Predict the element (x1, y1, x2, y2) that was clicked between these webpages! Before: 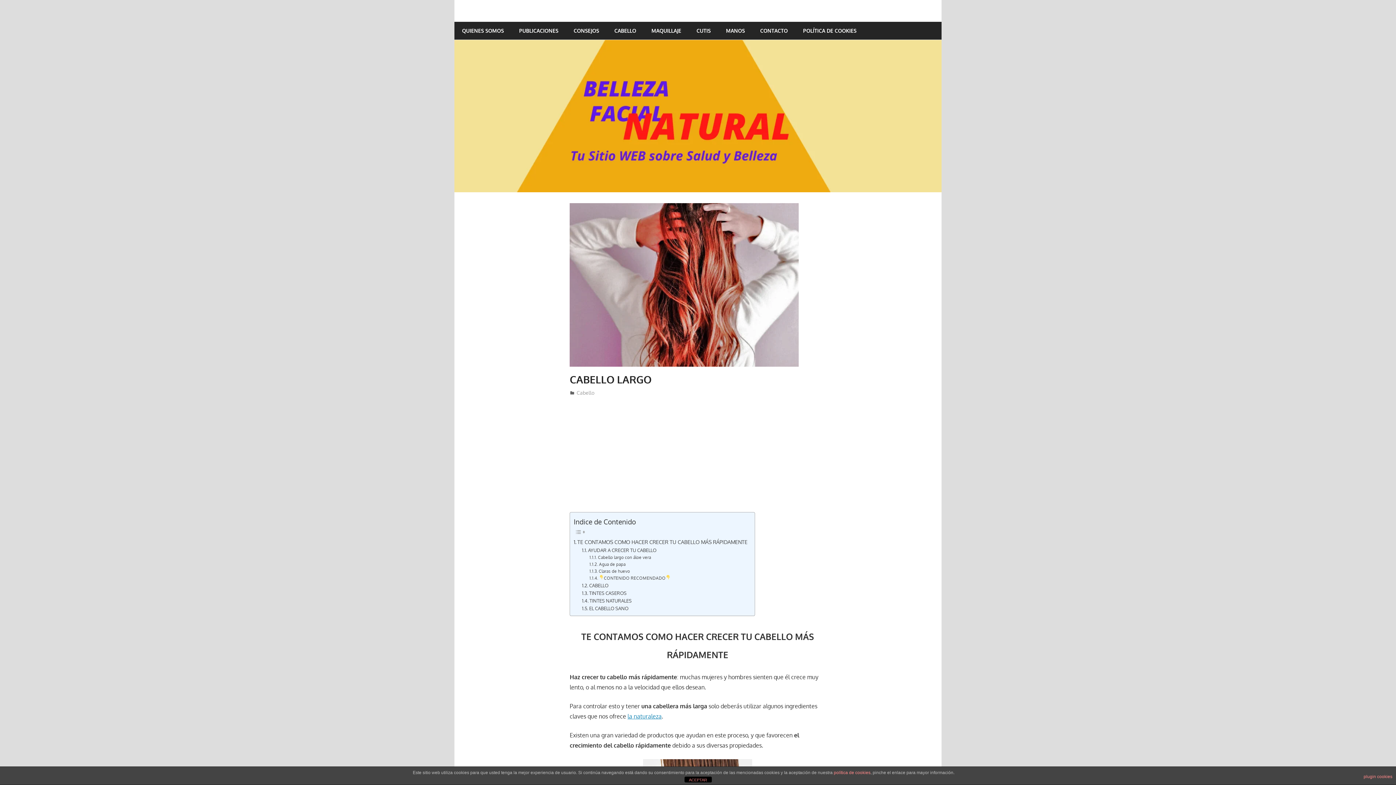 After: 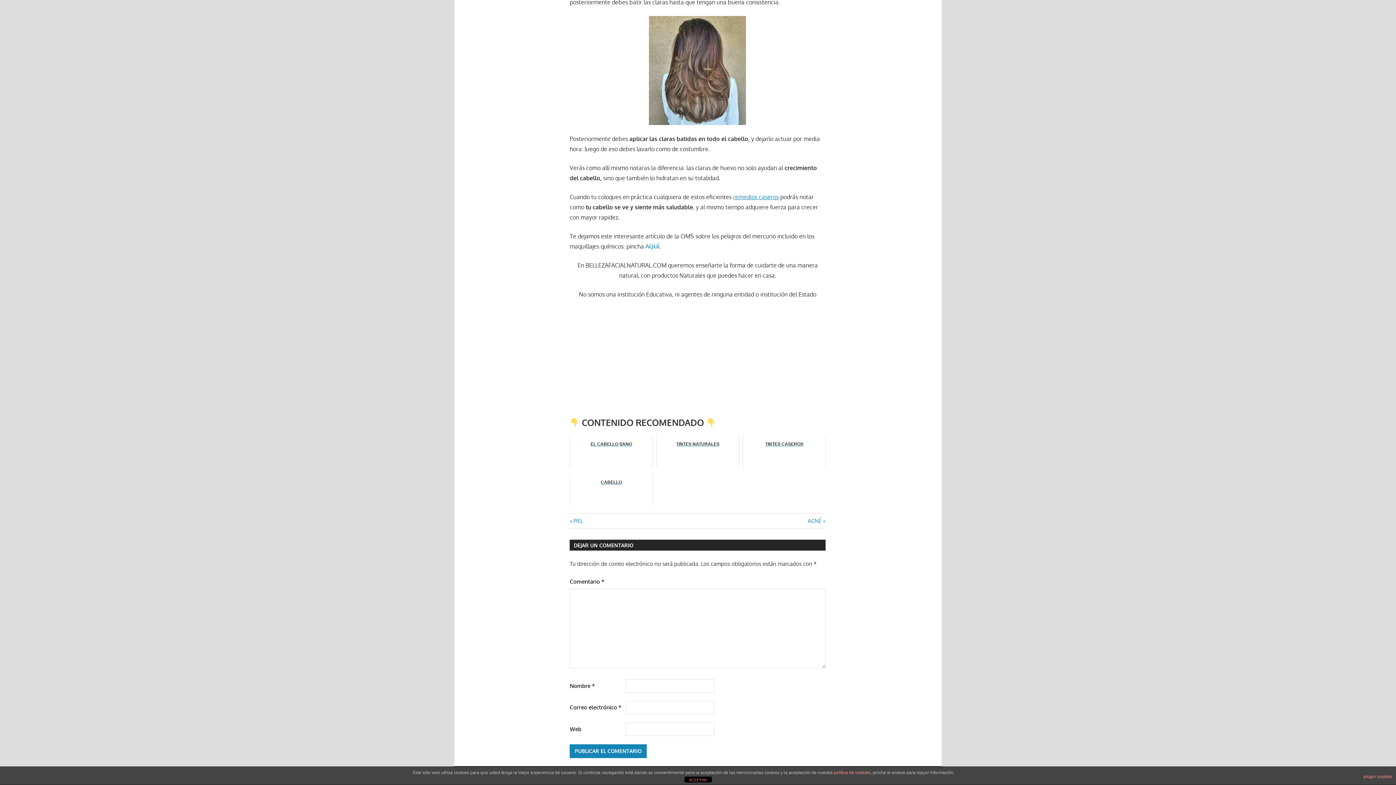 Action: label: CABELLO bbox: (582, 582, 608, 589)